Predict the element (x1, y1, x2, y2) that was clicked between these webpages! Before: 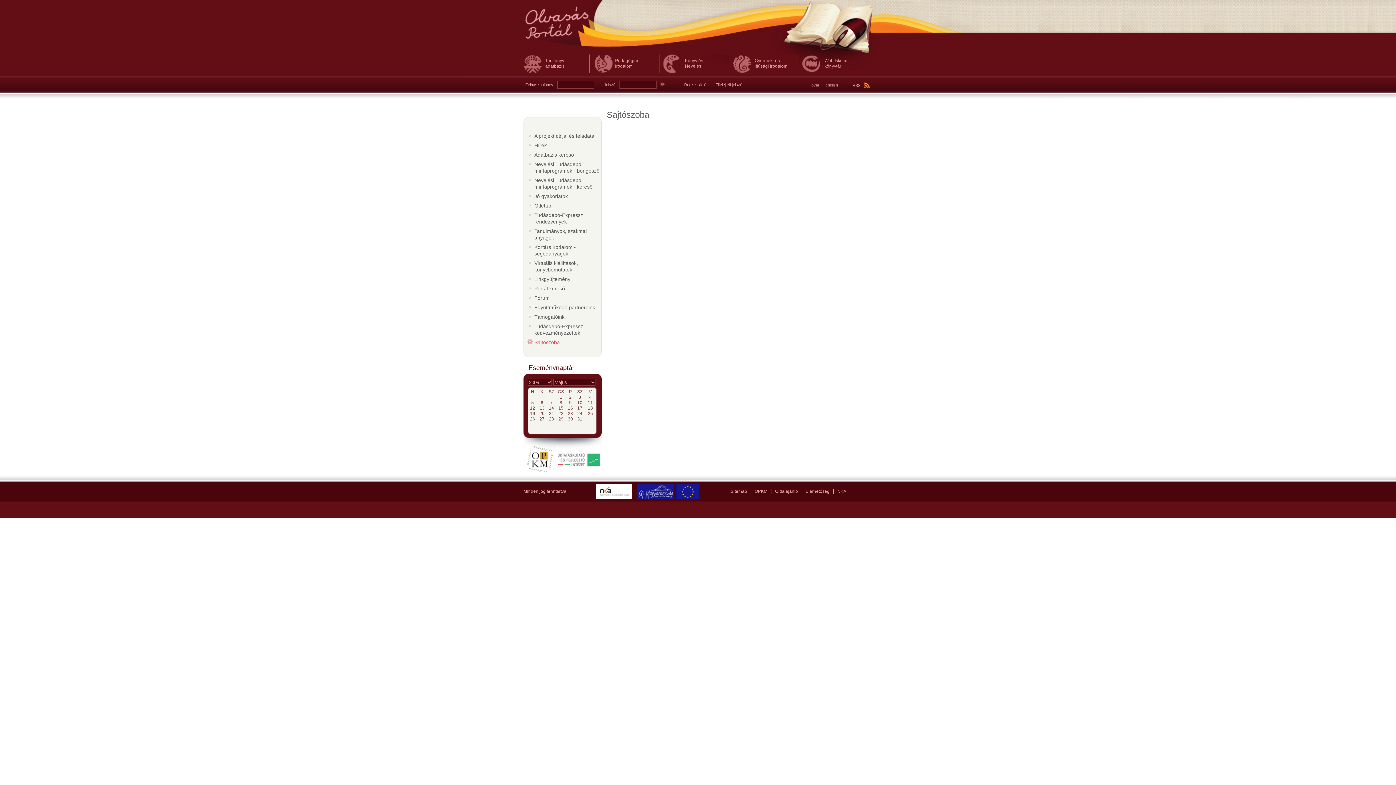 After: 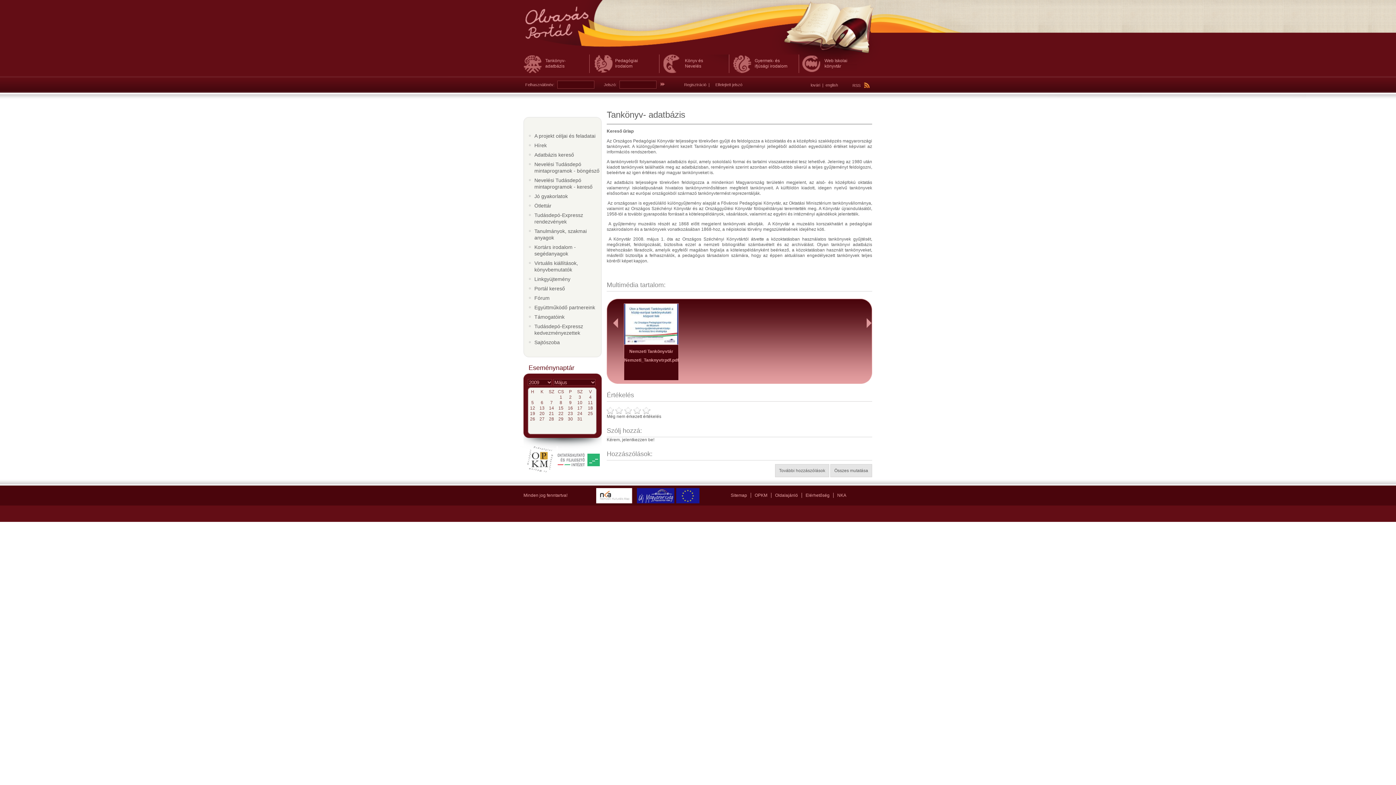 Action: label: Tankönyv- adatbázis bbox: (520, 54, 589, 73)